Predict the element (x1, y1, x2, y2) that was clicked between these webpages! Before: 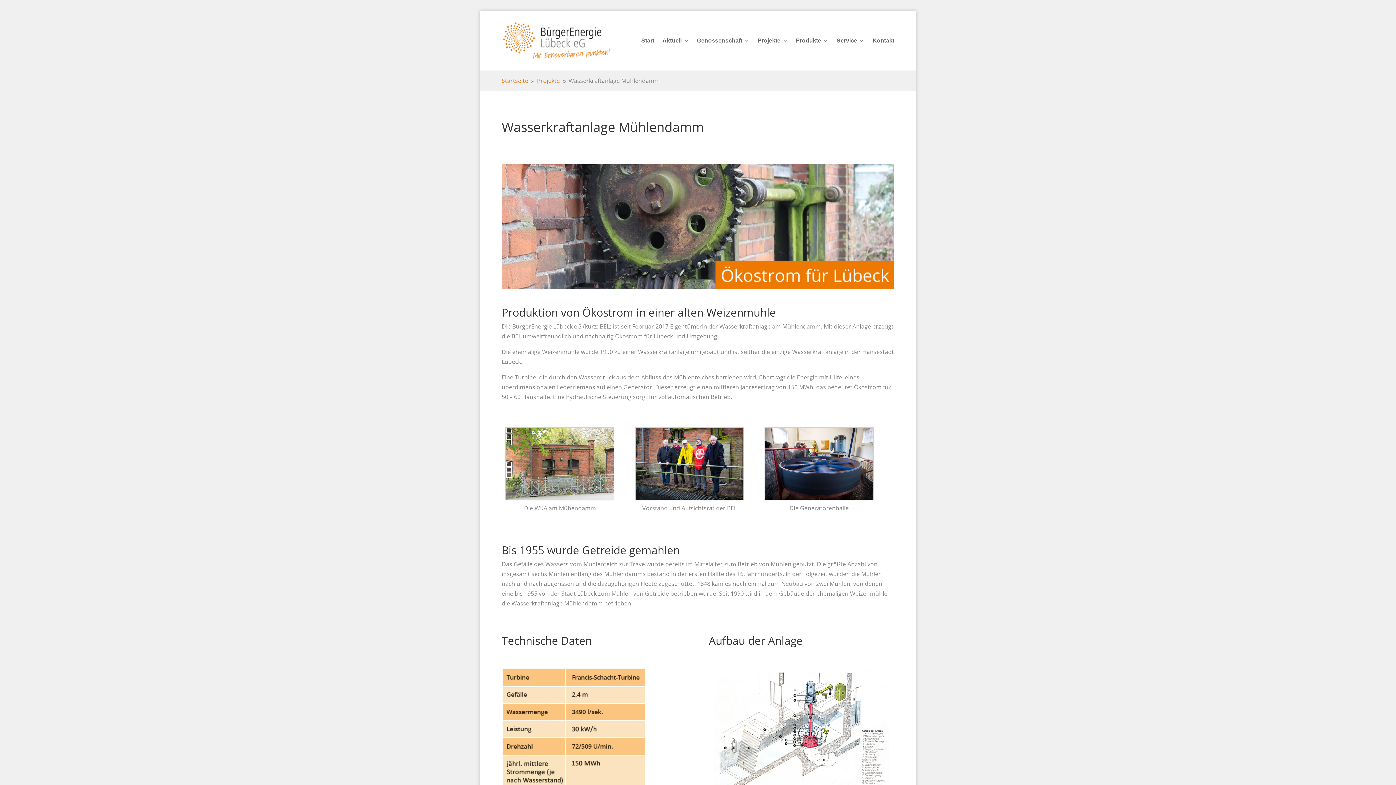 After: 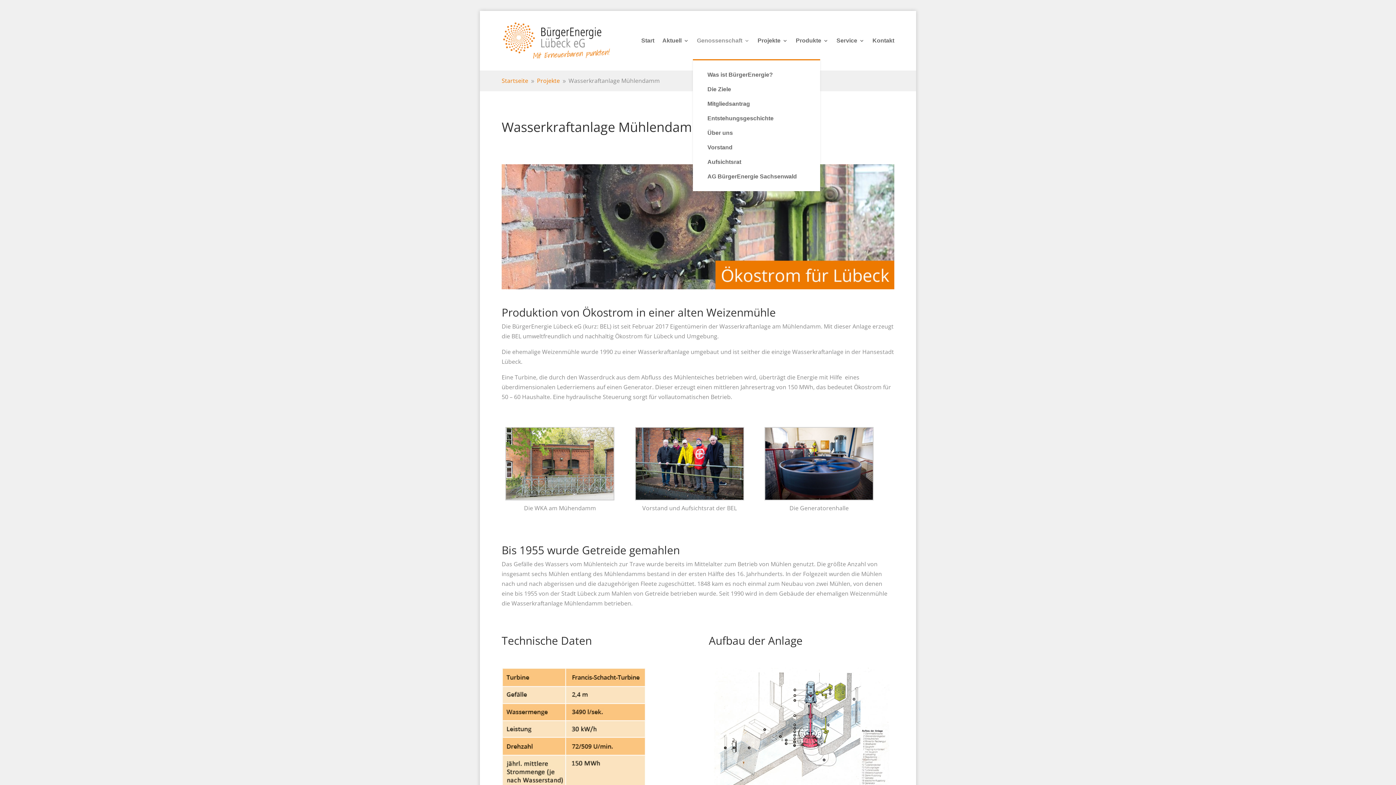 Action: bbox: (697, 21, 749, 59) label: Genossenschaft